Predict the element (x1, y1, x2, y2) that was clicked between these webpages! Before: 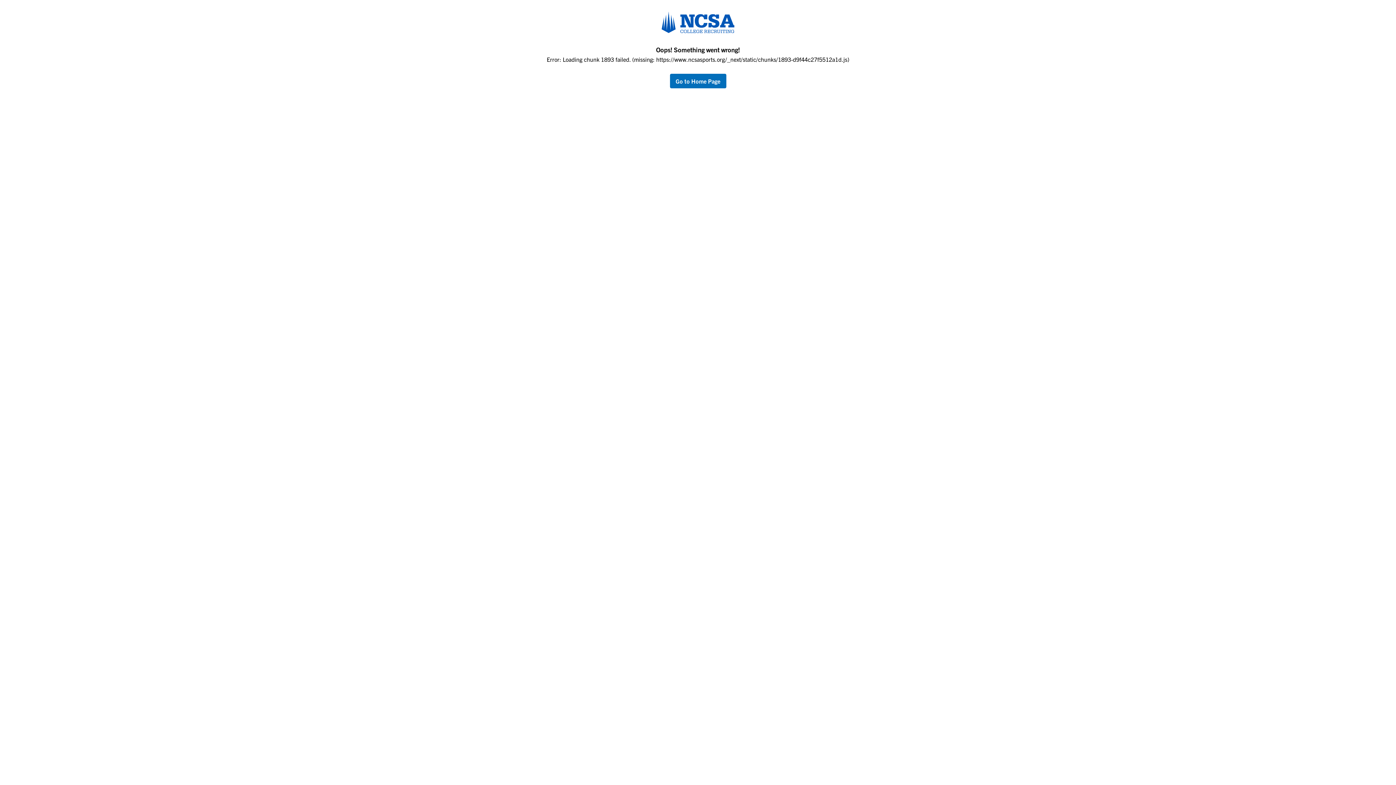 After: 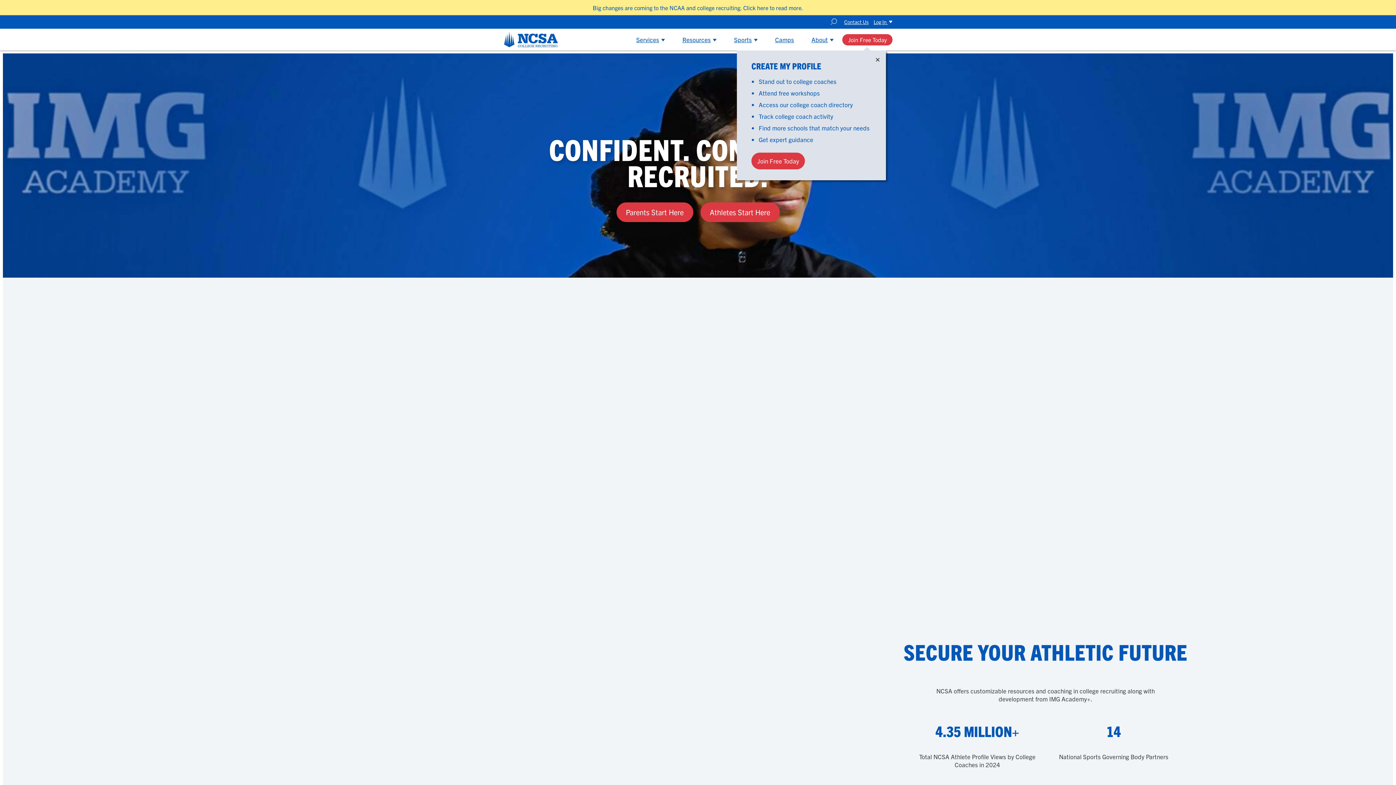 Action: bbox: (670, 77, 726, 84) label: return to home page